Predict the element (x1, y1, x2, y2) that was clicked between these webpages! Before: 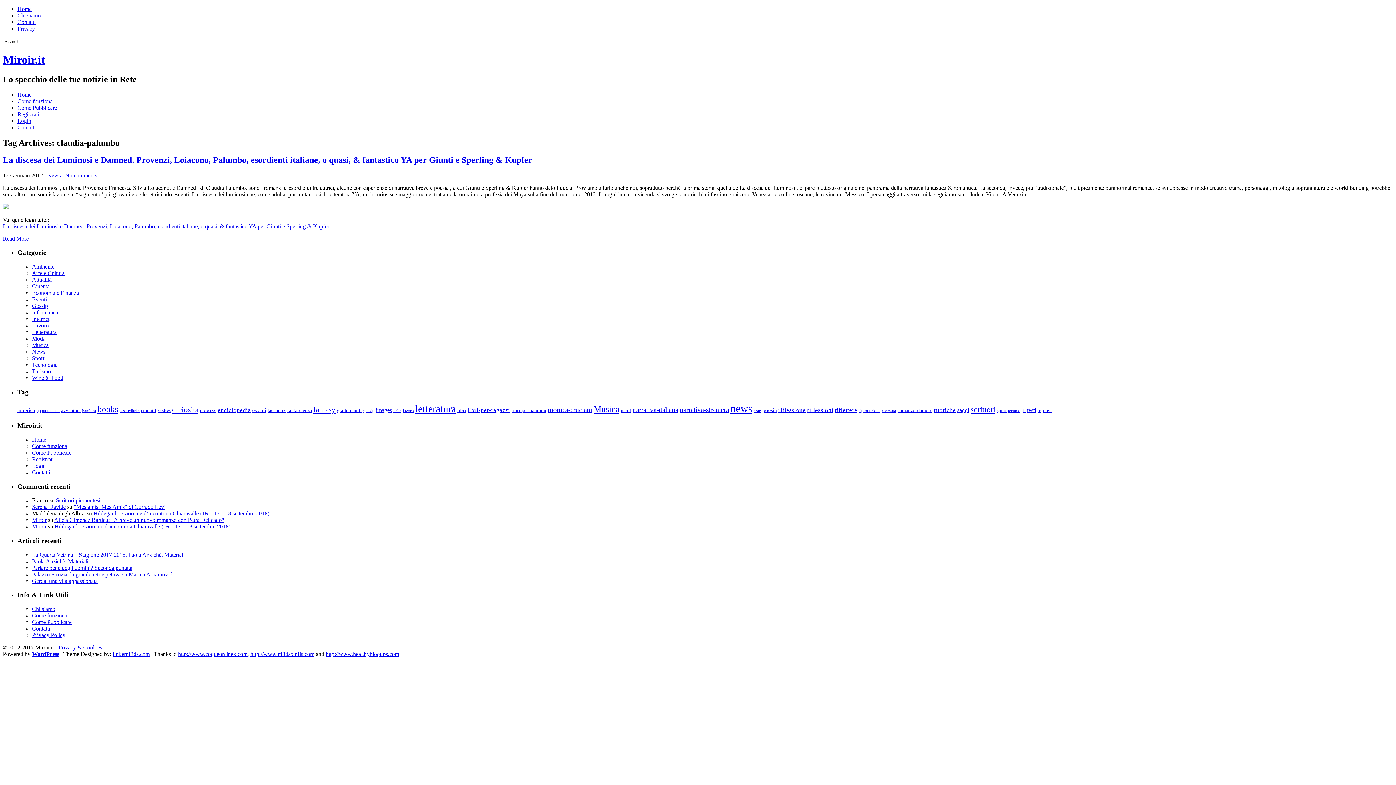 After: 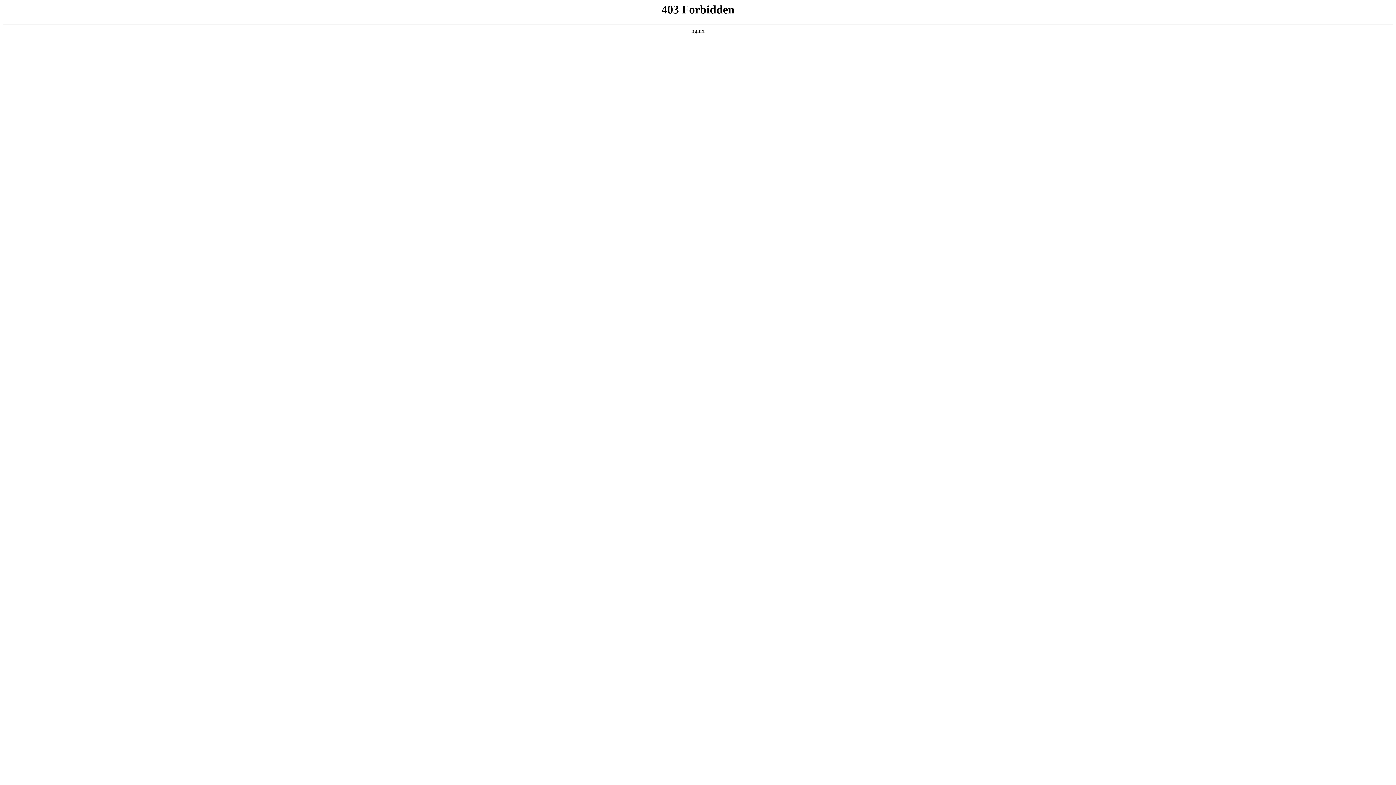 Action: bbox: (32, 504, 65, 510) label: Serena Davide